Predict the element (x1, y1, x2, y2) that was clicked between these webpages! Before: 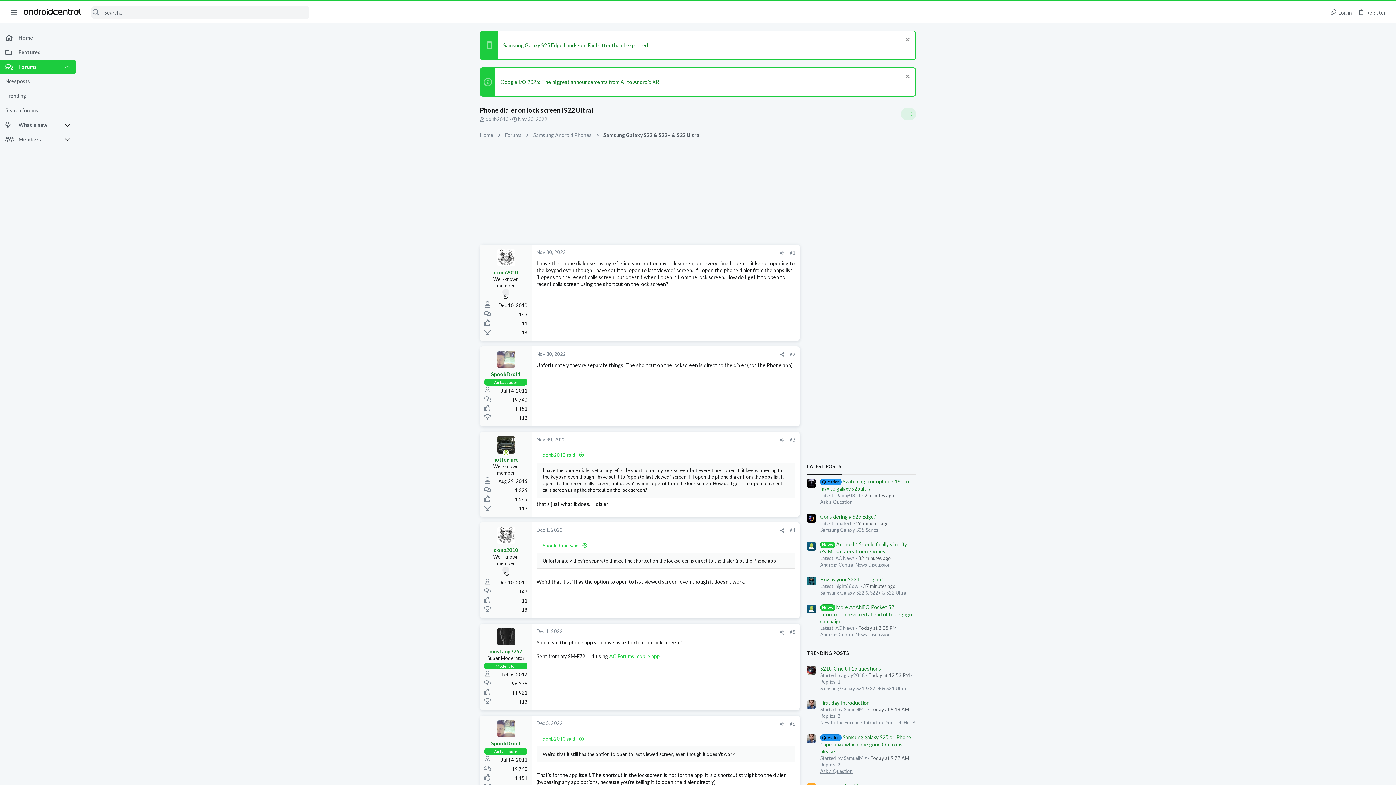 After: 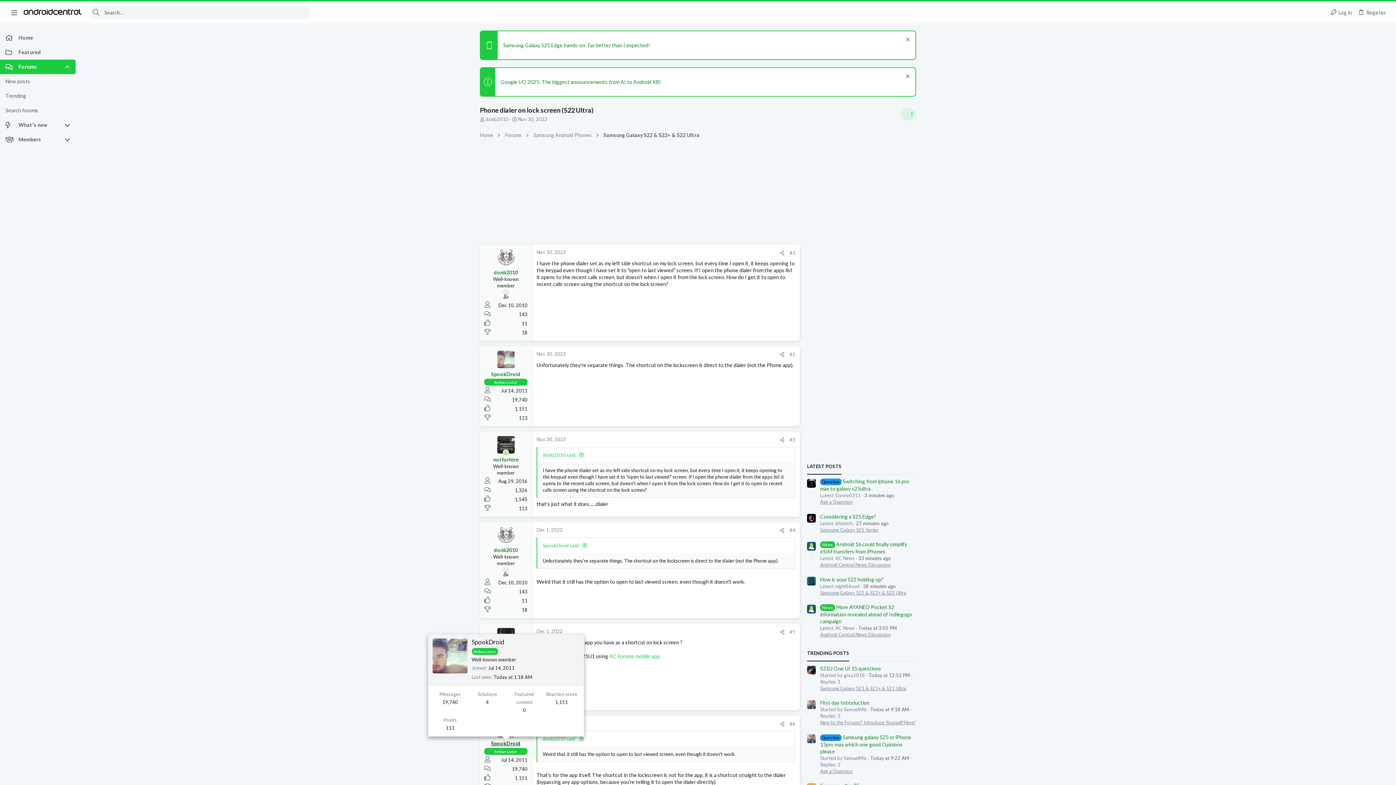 Action: label: SpookDroid bbox: (491, 740, 520, 746)